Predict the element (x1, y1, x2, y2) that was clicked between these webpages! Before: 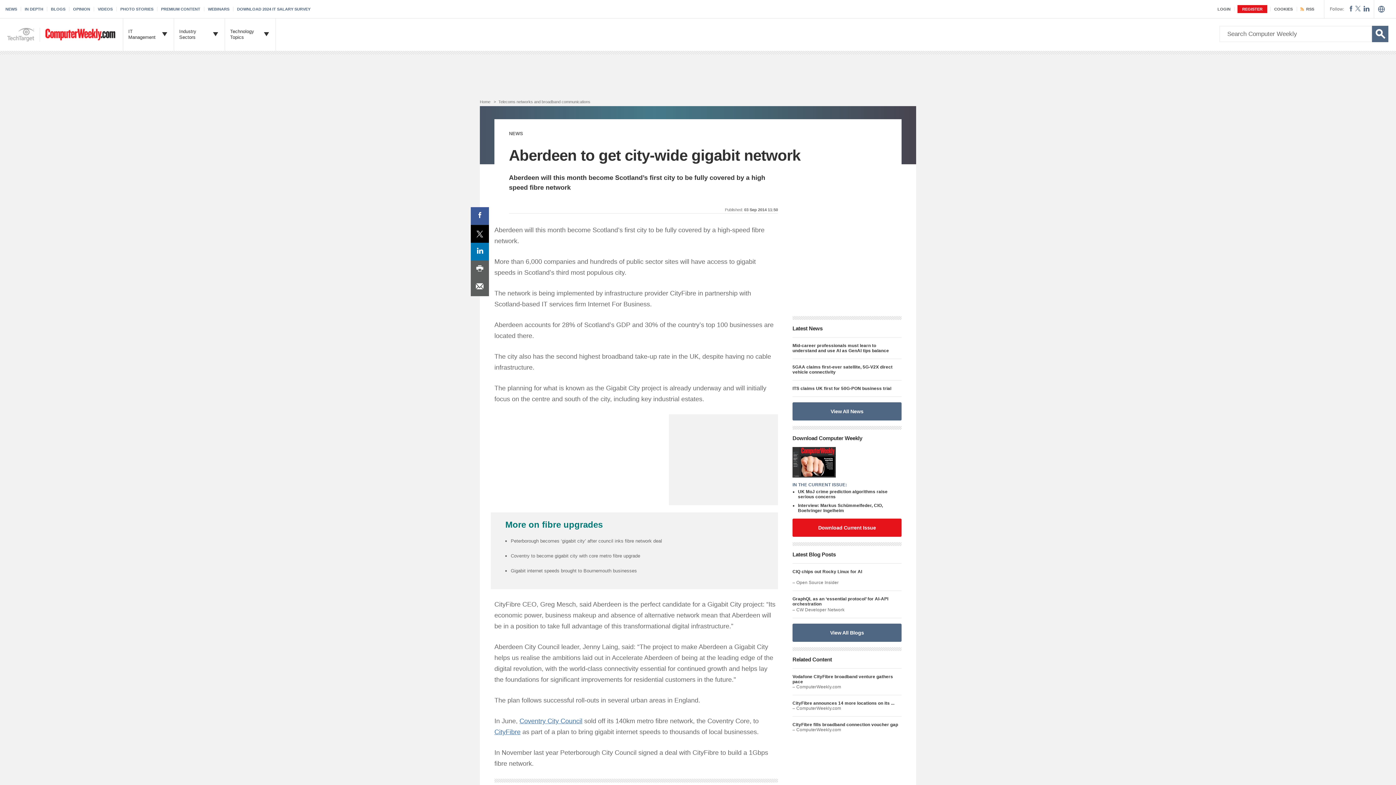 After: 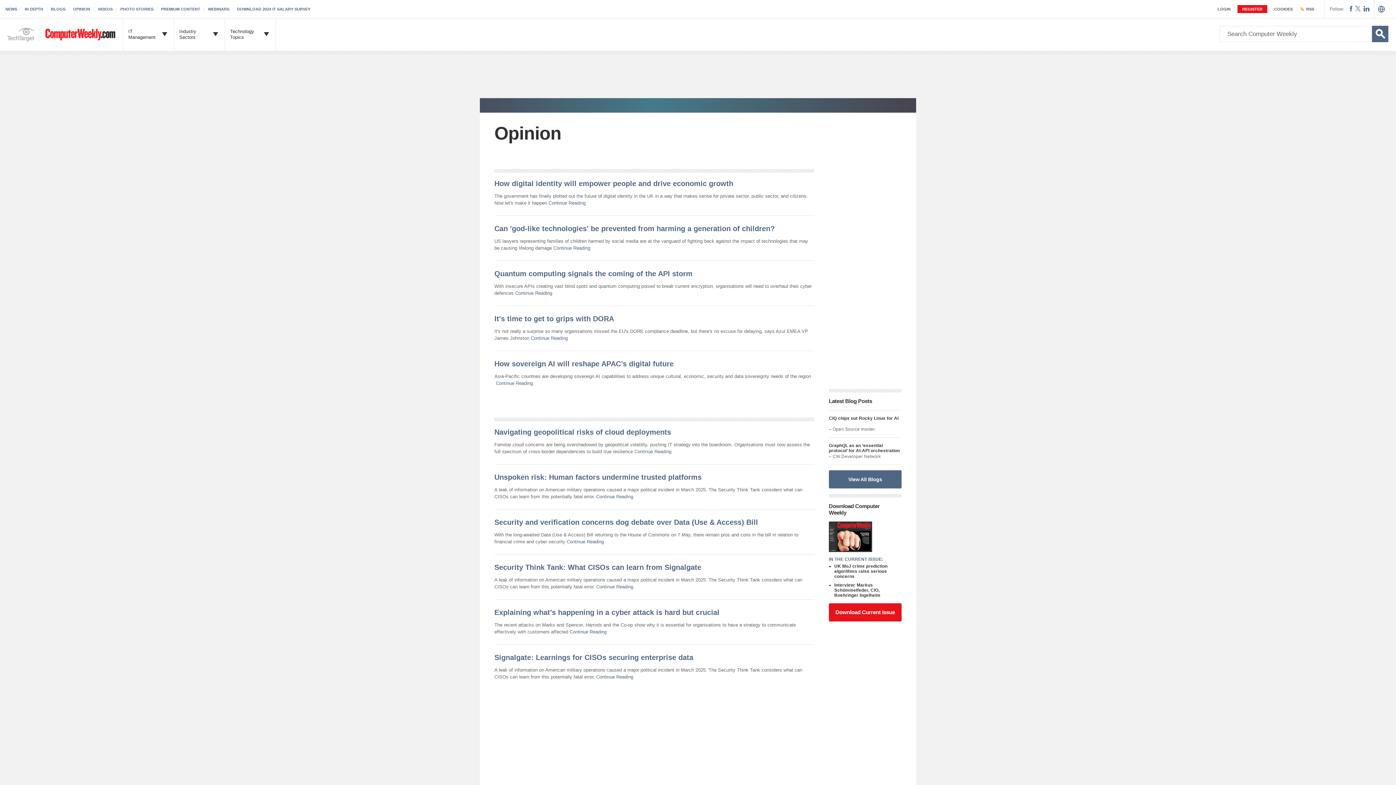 Action: label: OPINION bbox: (73, 6, 94, 11)